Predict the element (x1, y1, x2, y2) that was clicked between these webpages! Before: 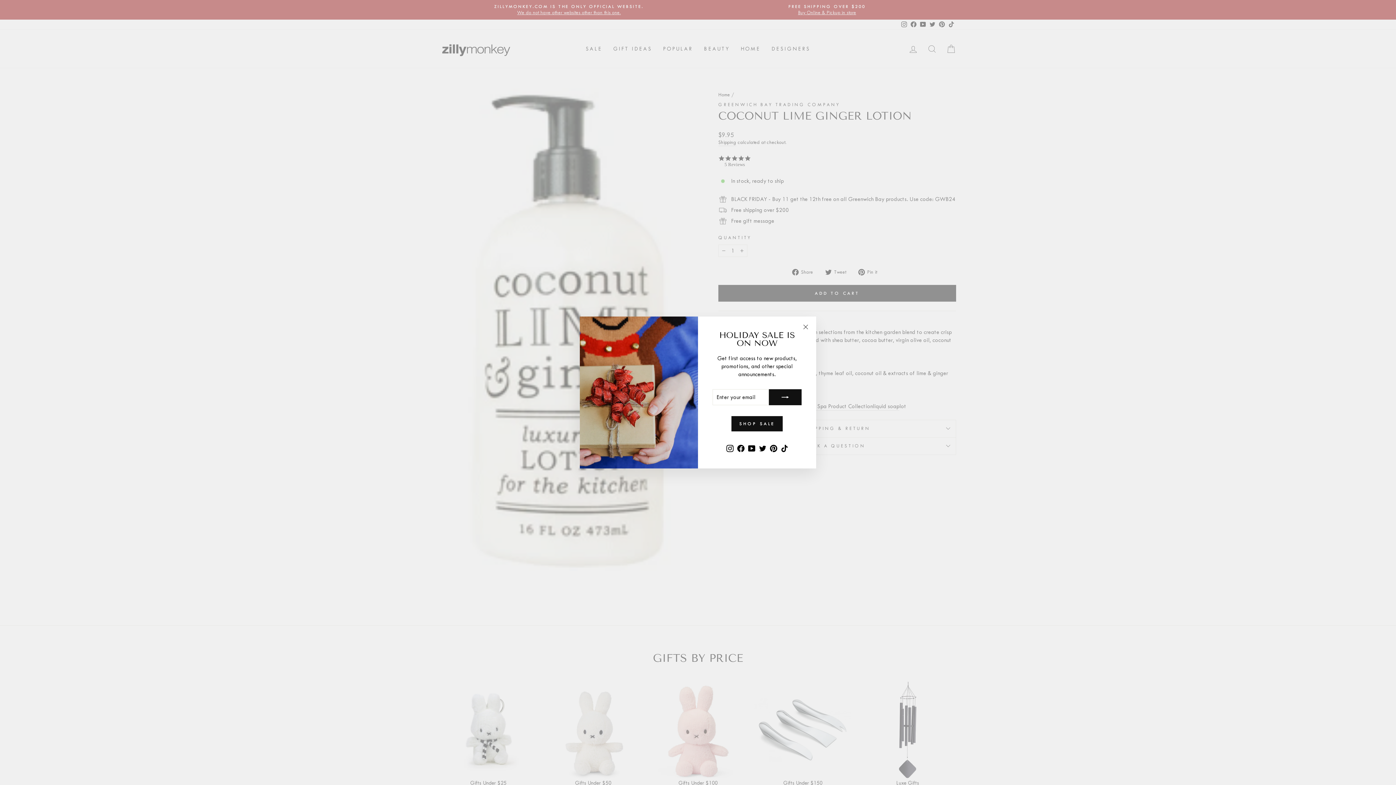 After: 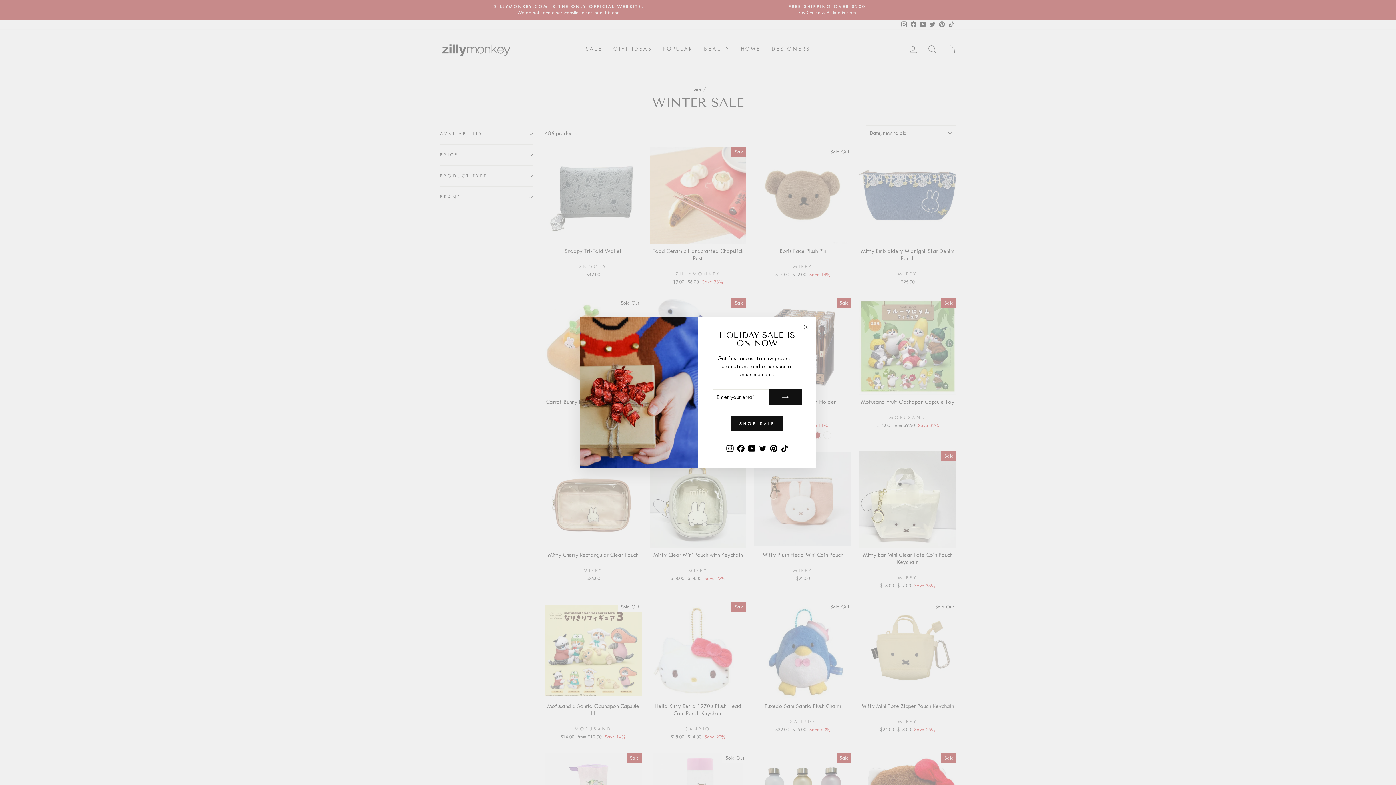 Action: bbox: (731, 427, 782, 442) label: SHOP SALE